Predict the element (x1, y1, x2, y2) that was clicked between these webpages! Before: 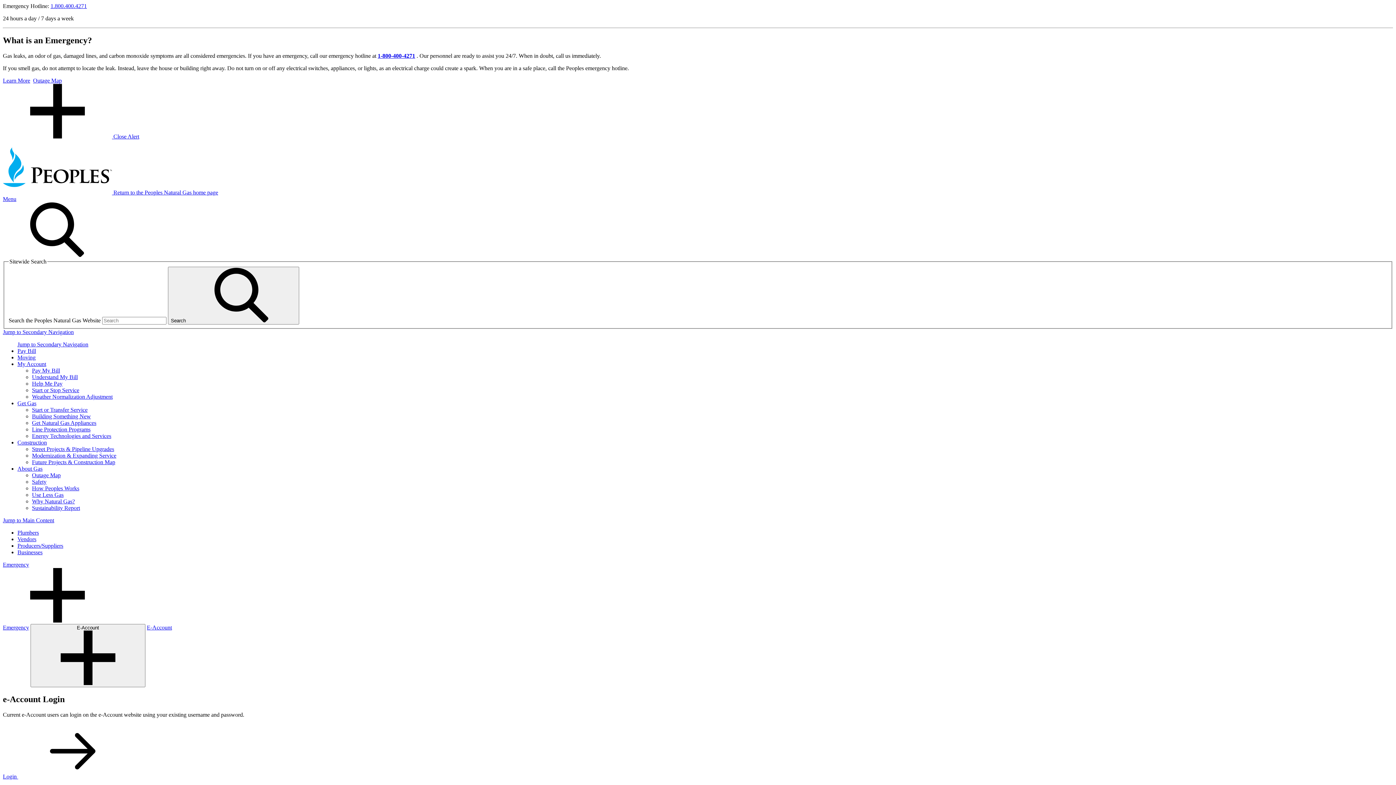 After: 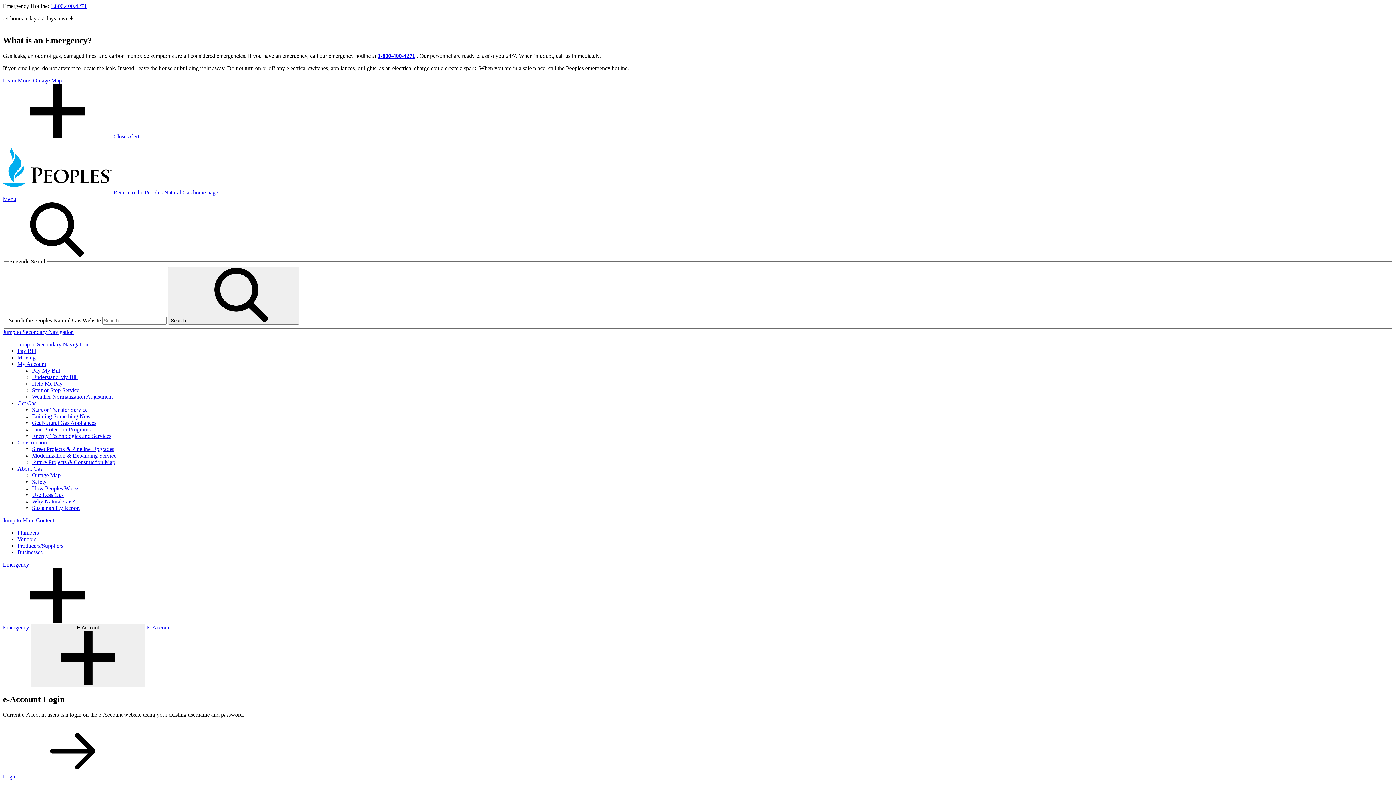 Action: bbox: (32, 452, 116, 459) label: Modernization & Expanding Service